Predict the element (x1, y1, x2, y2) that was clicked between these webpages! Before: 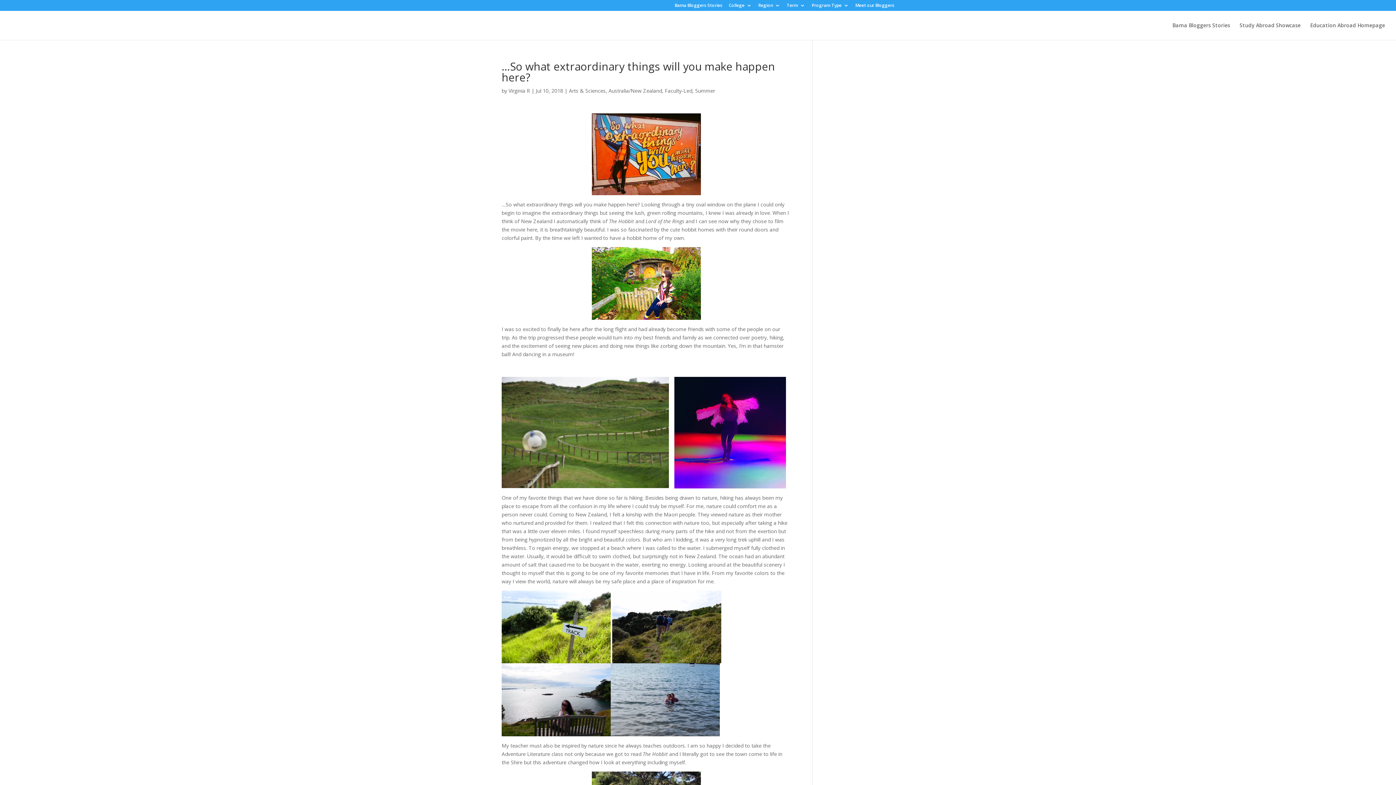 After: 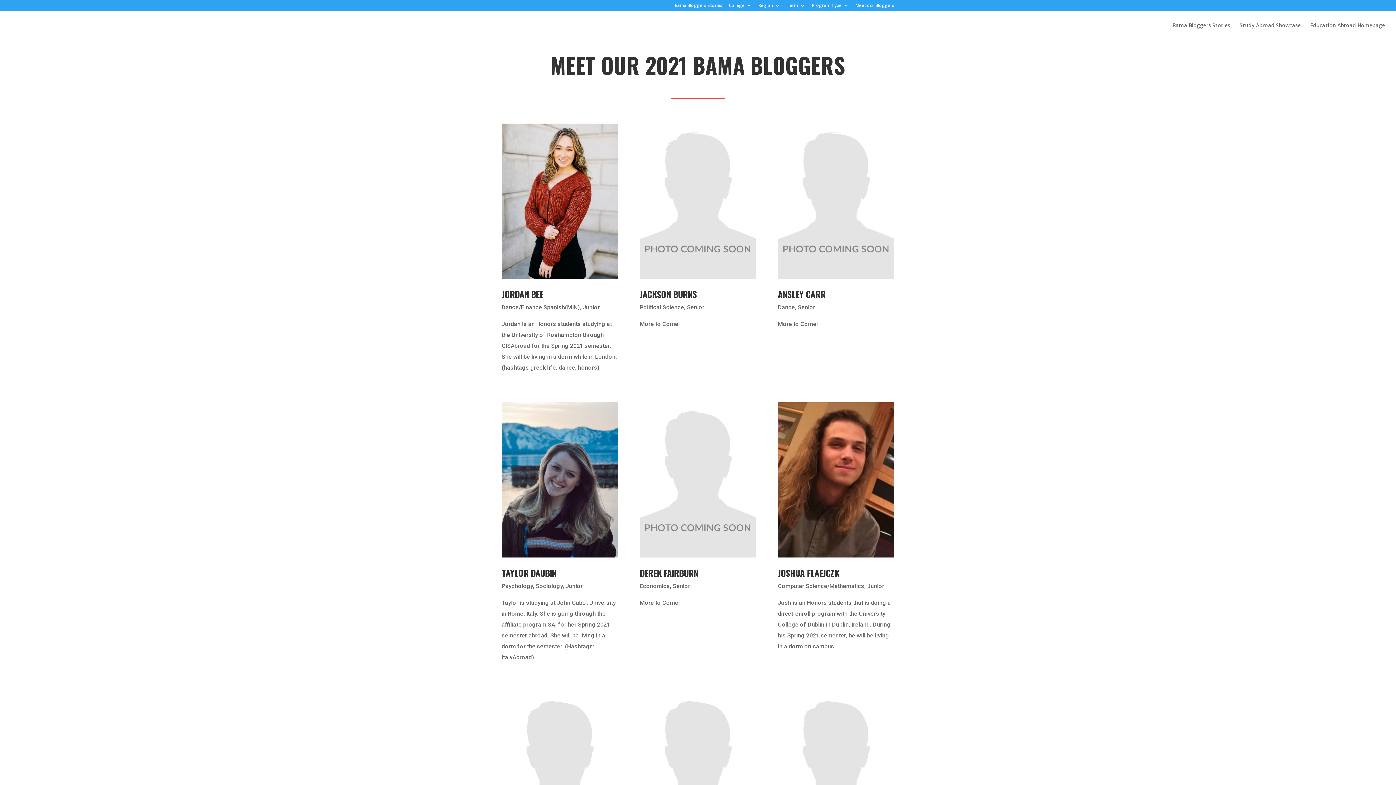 Action: bbox: (855, 3, 894, 10) label: Meet our Bloggers